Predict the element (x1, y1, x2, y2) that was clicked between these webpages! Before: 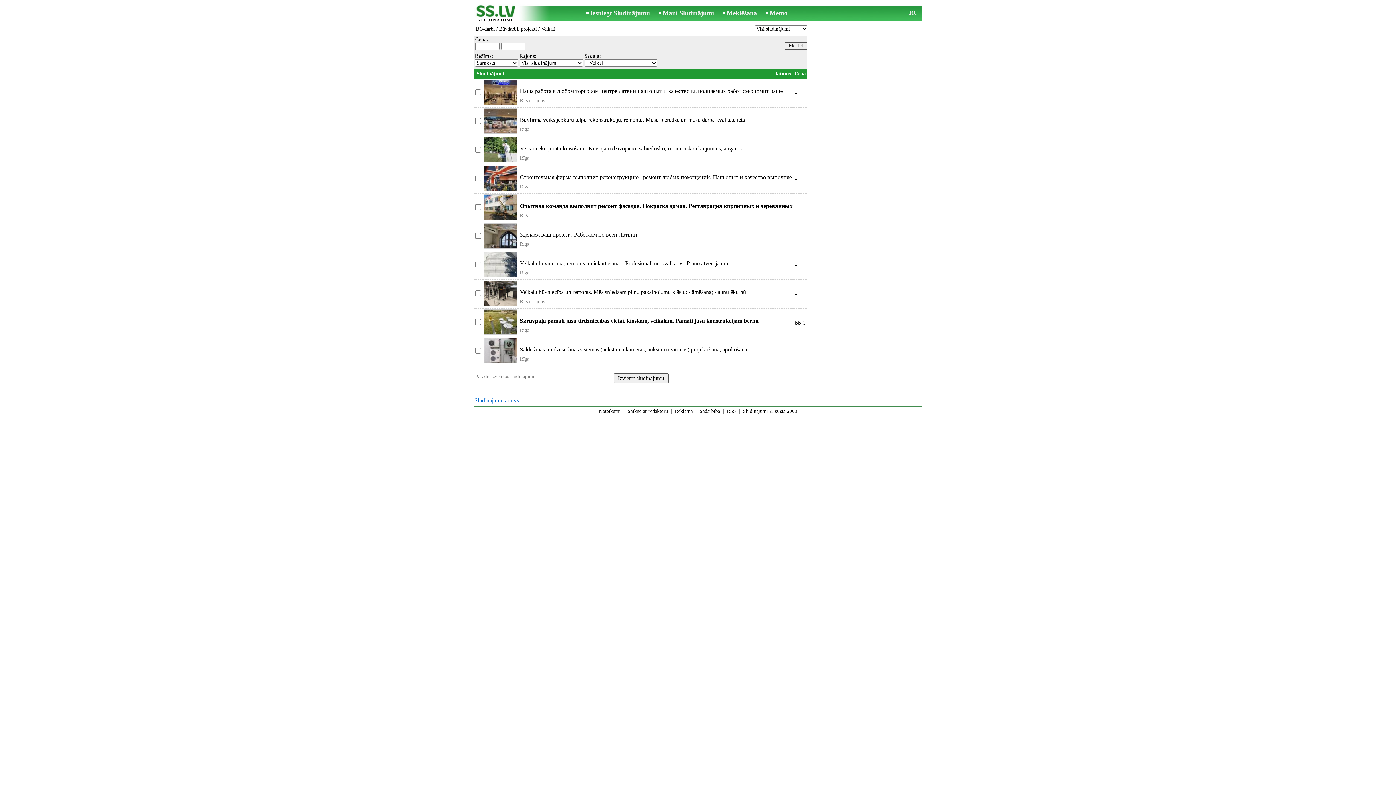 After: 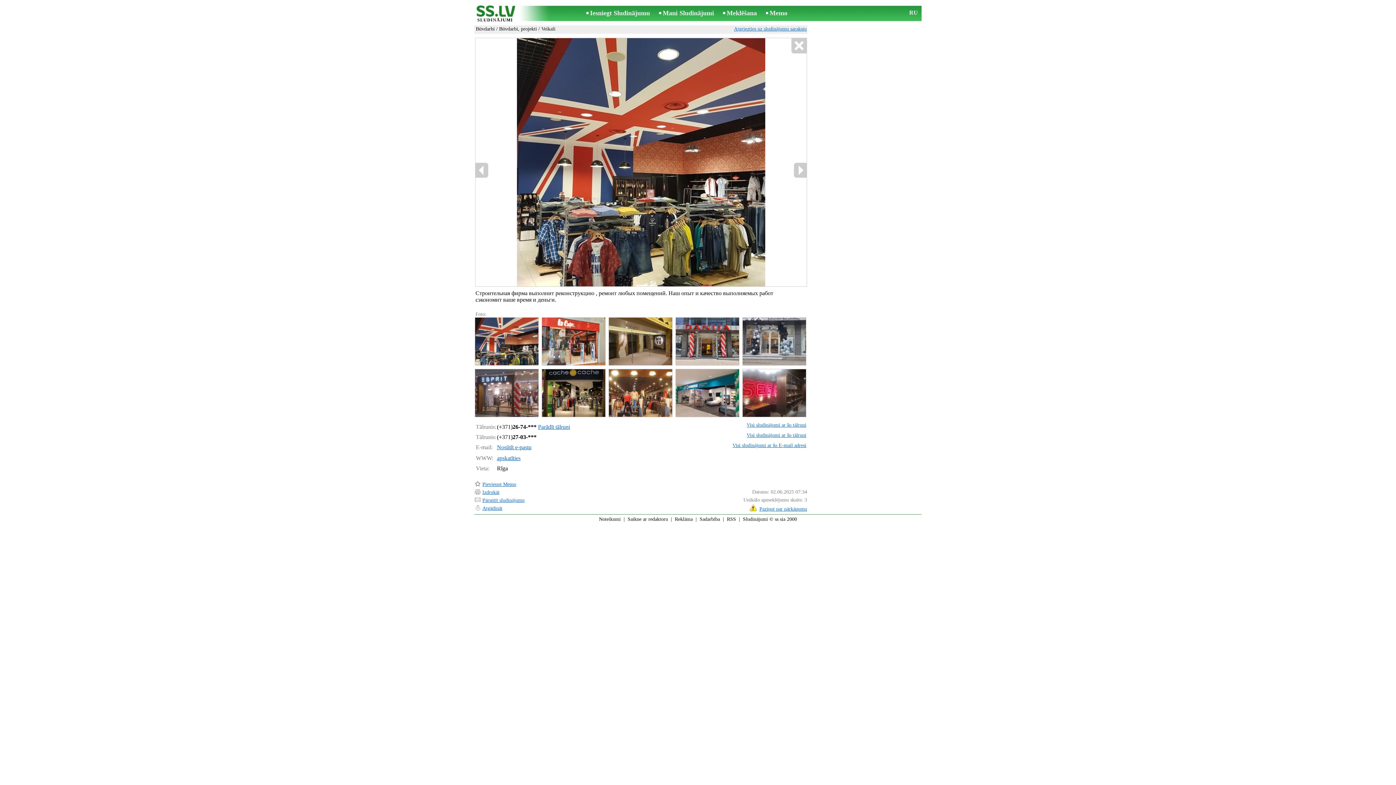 Action: bbox: (520, 174, 792, 180) label: Строительная фирма выполнит реконструкцию , ремонт любых помещений. Наш опыт и качество выполняе